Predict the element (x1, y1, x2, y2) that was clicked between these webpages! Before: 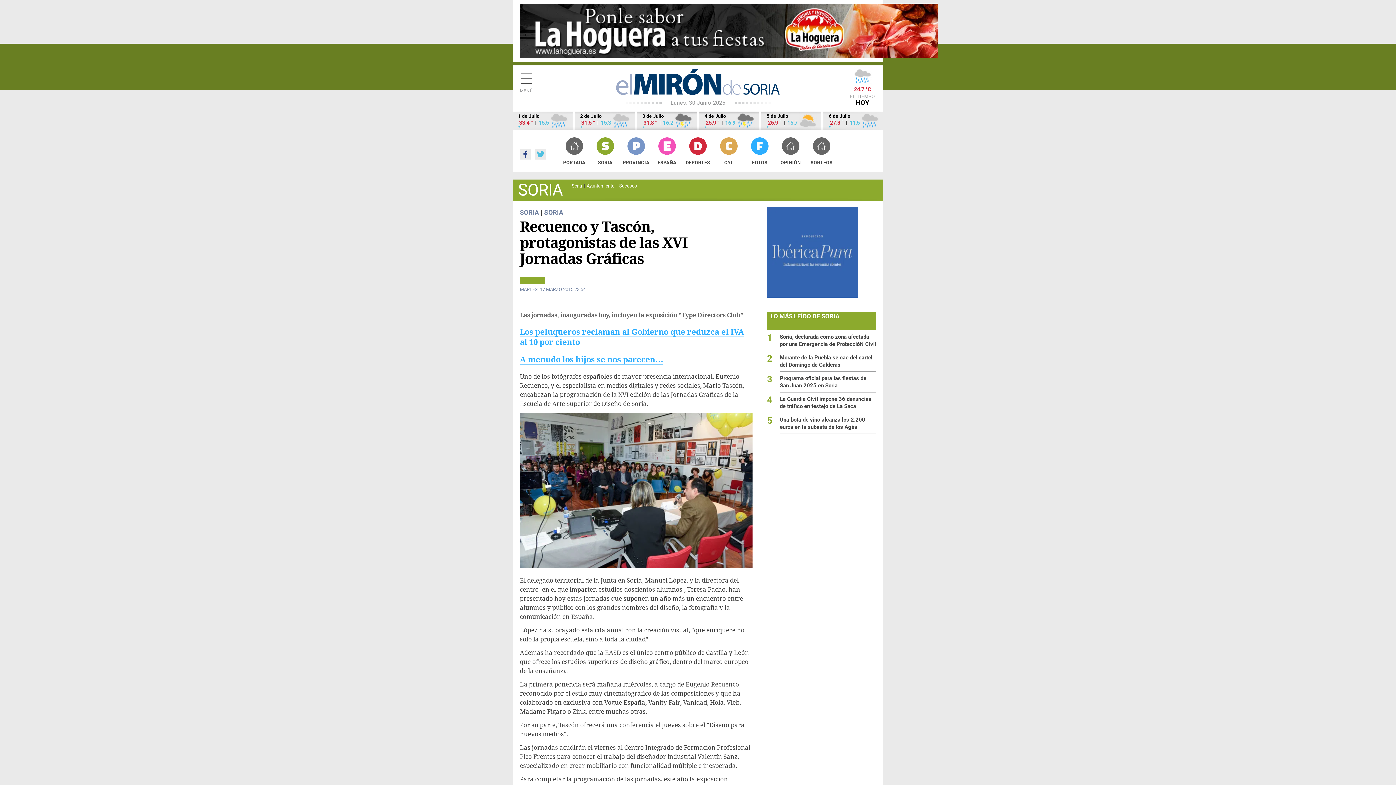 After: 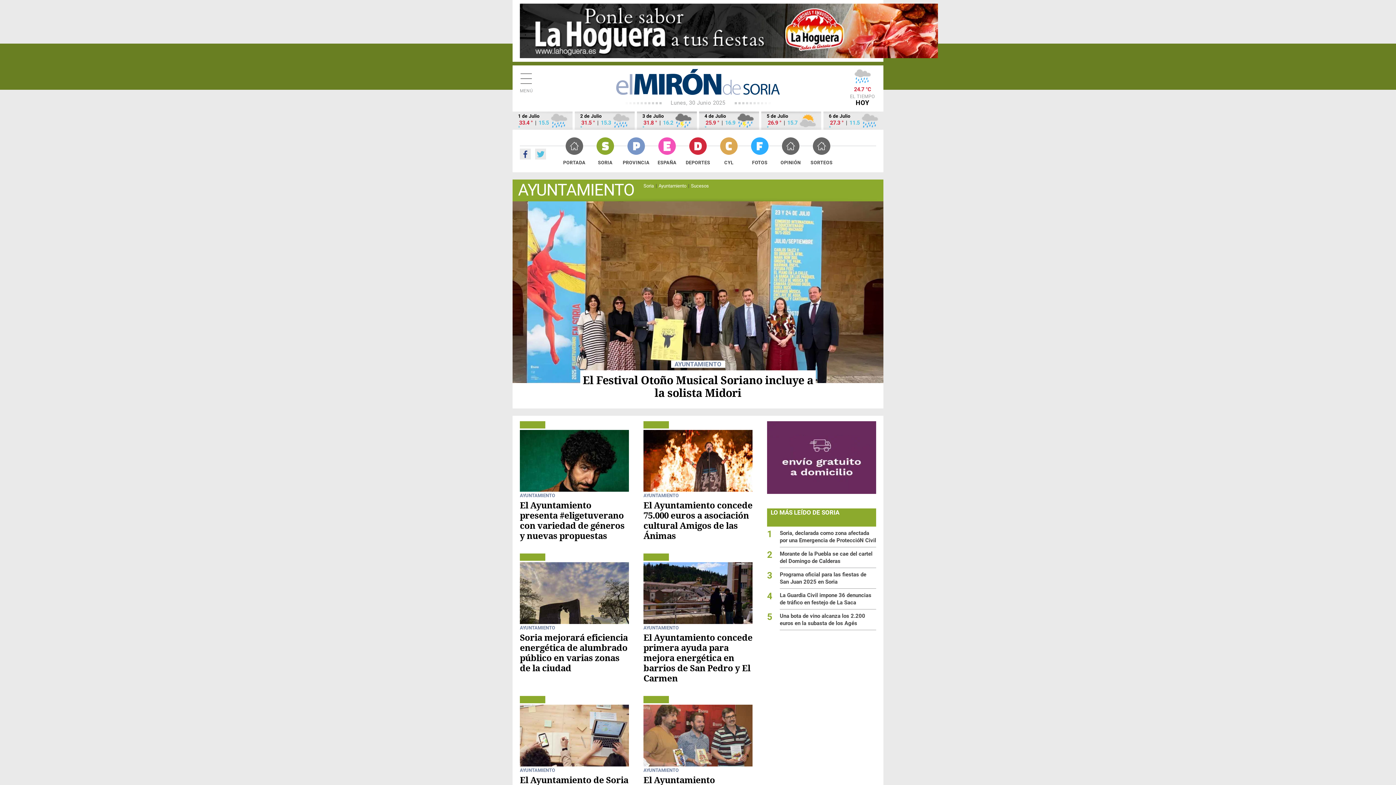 Action: label: Ayuntamiento bbox: (586, 183, 614, 188)